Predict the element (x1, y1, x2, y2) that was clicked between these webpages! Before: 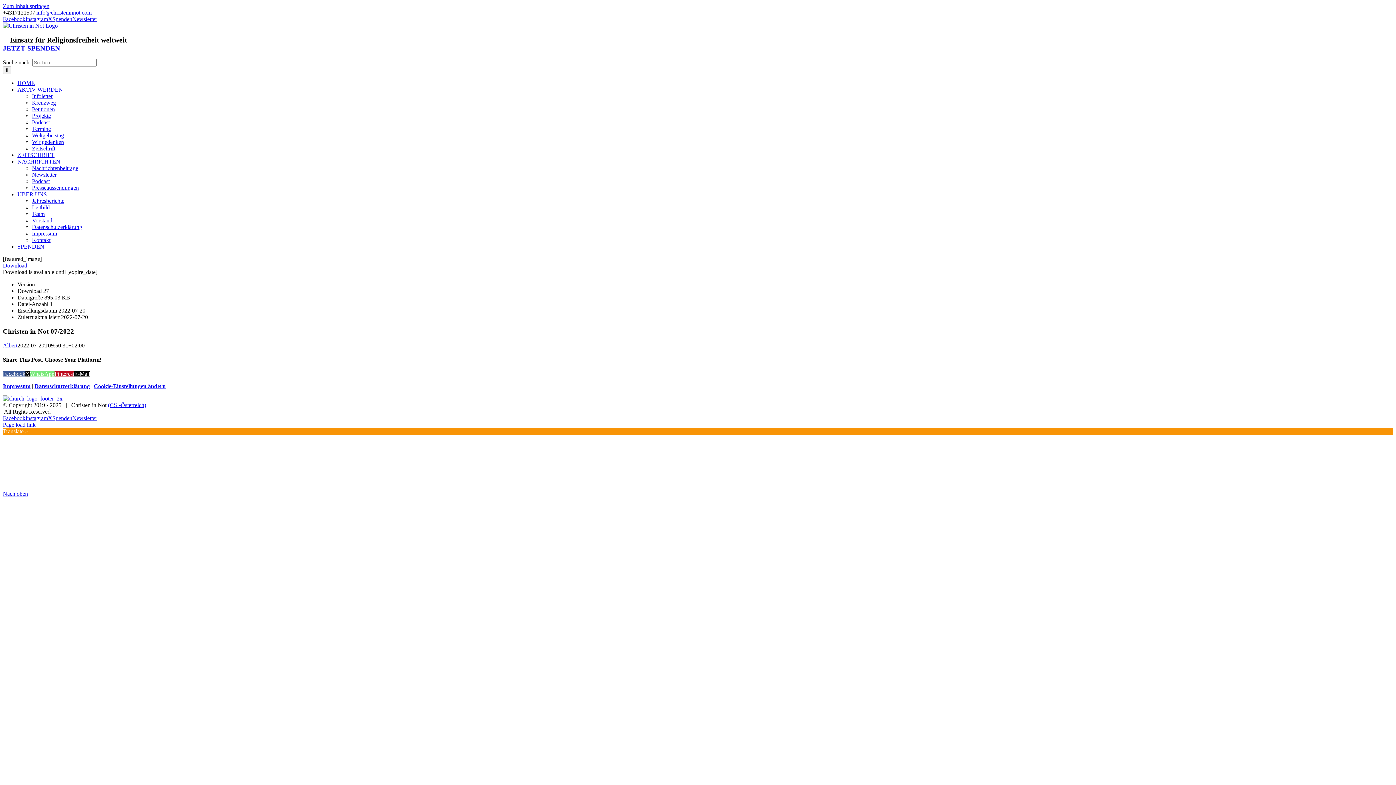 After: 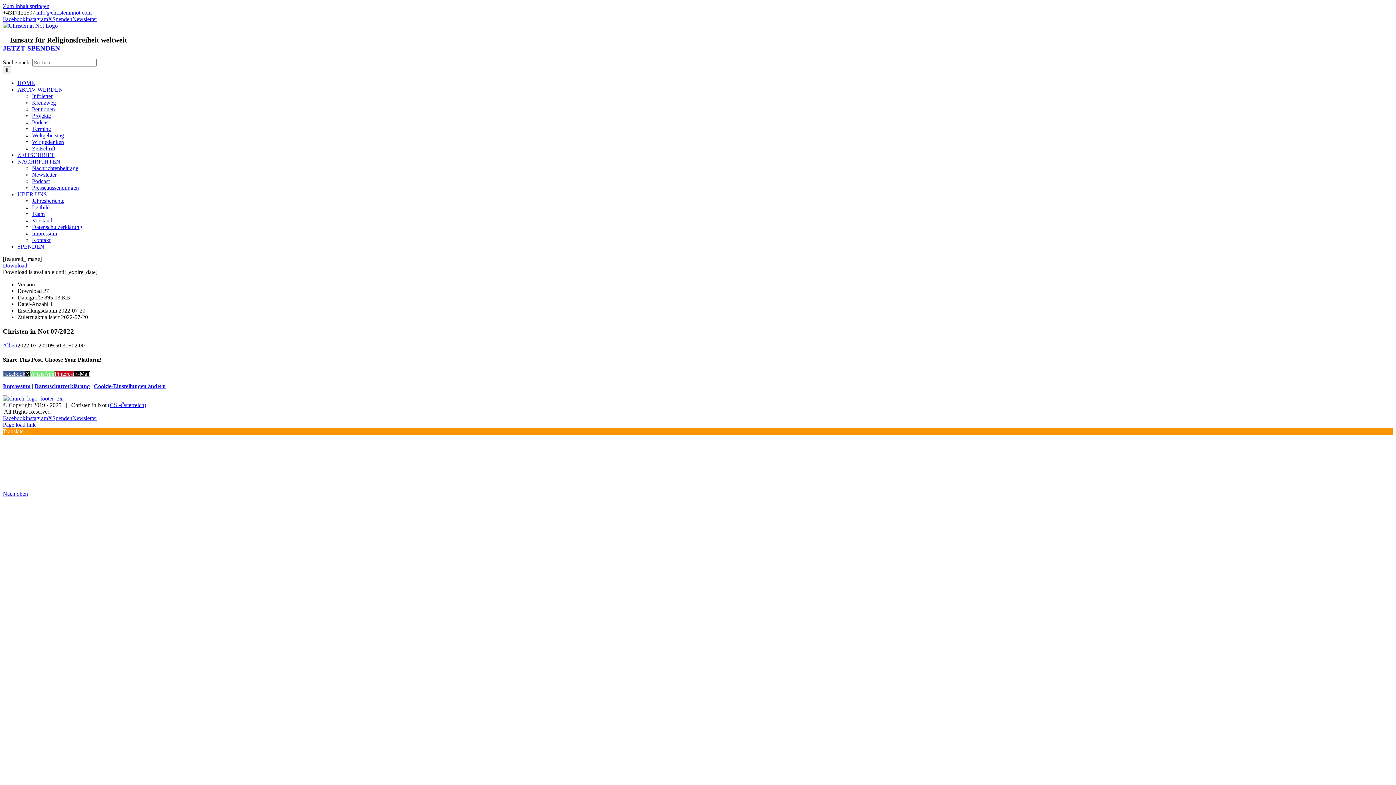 Action: label: E-Mail bbox: (74, 371, 90, 377)